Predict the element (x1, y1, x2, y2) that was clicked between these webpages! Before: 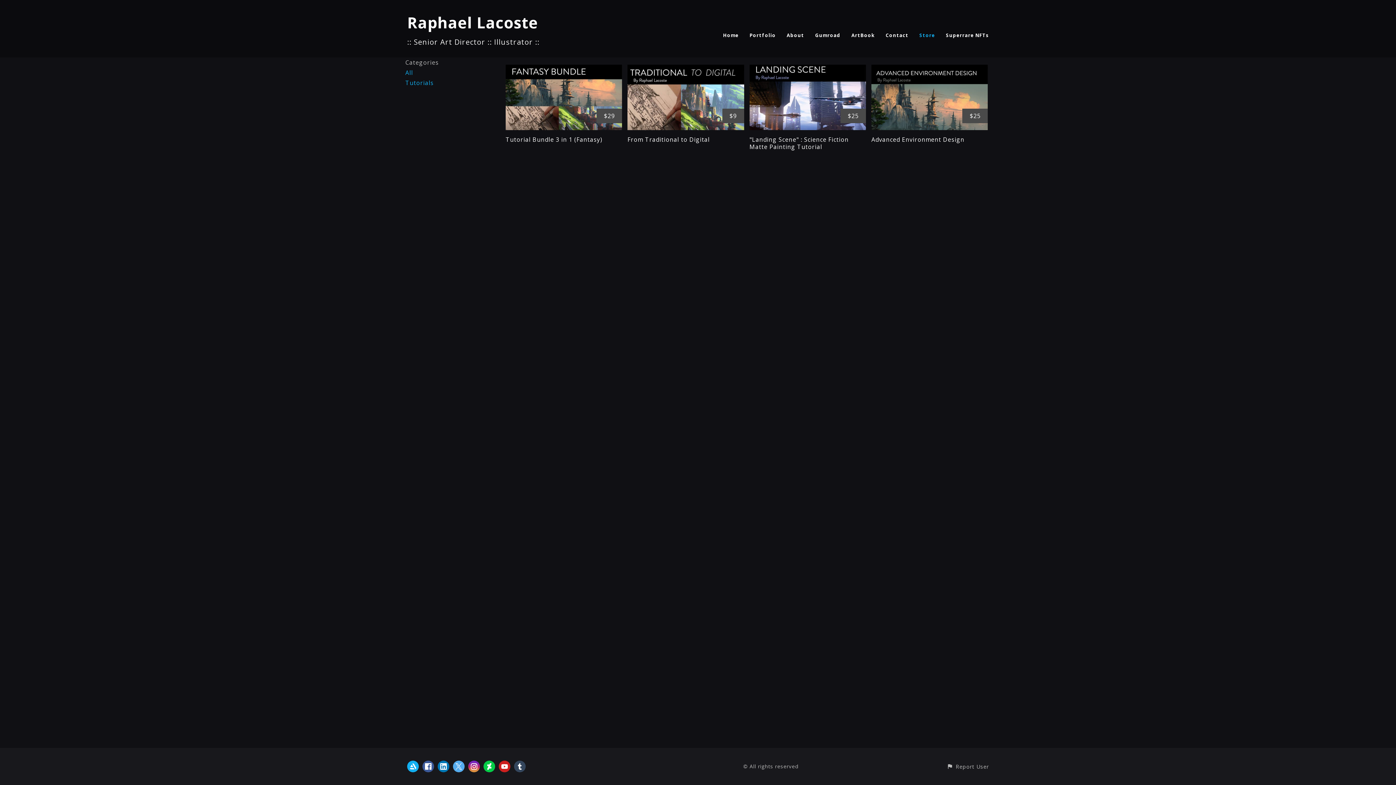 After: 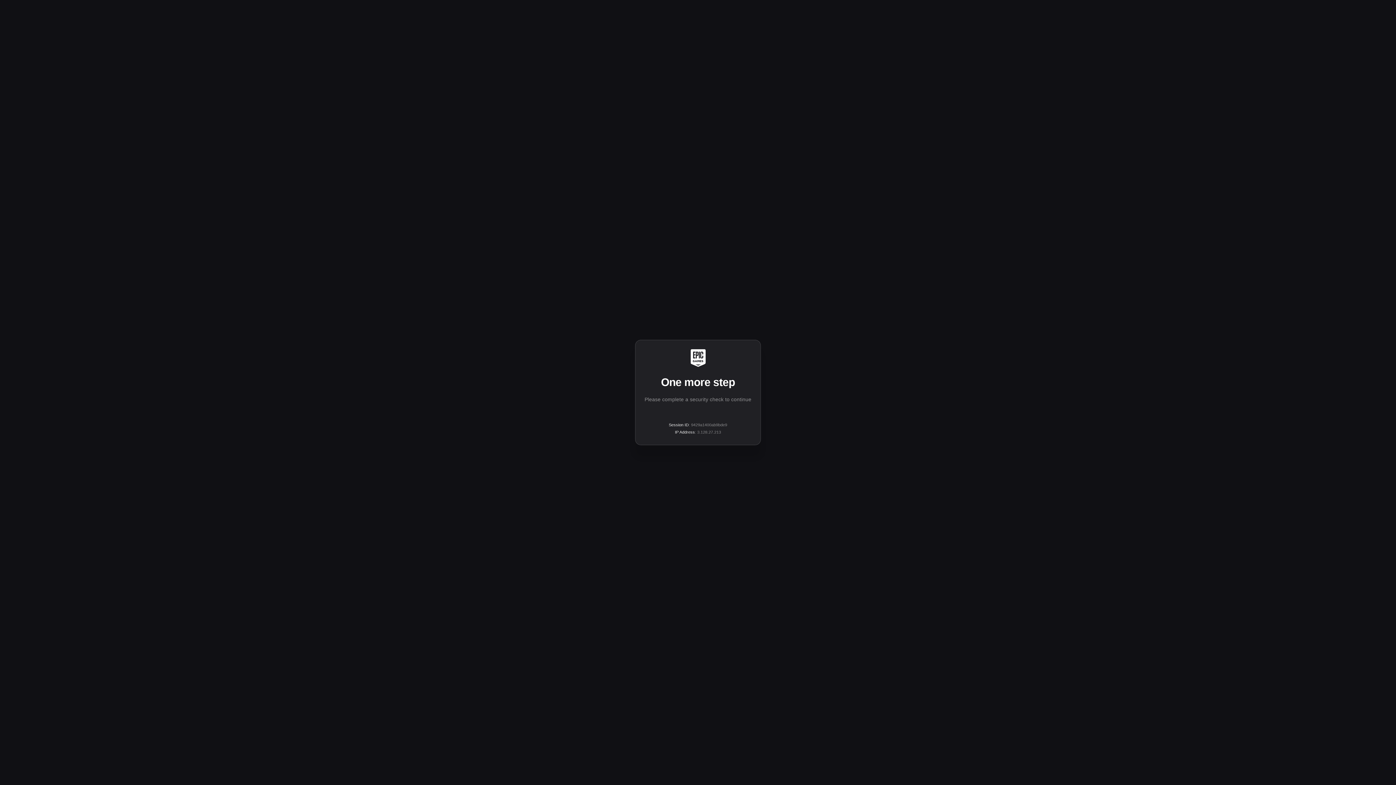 Action: bbox: (407, 761, 418, 772)